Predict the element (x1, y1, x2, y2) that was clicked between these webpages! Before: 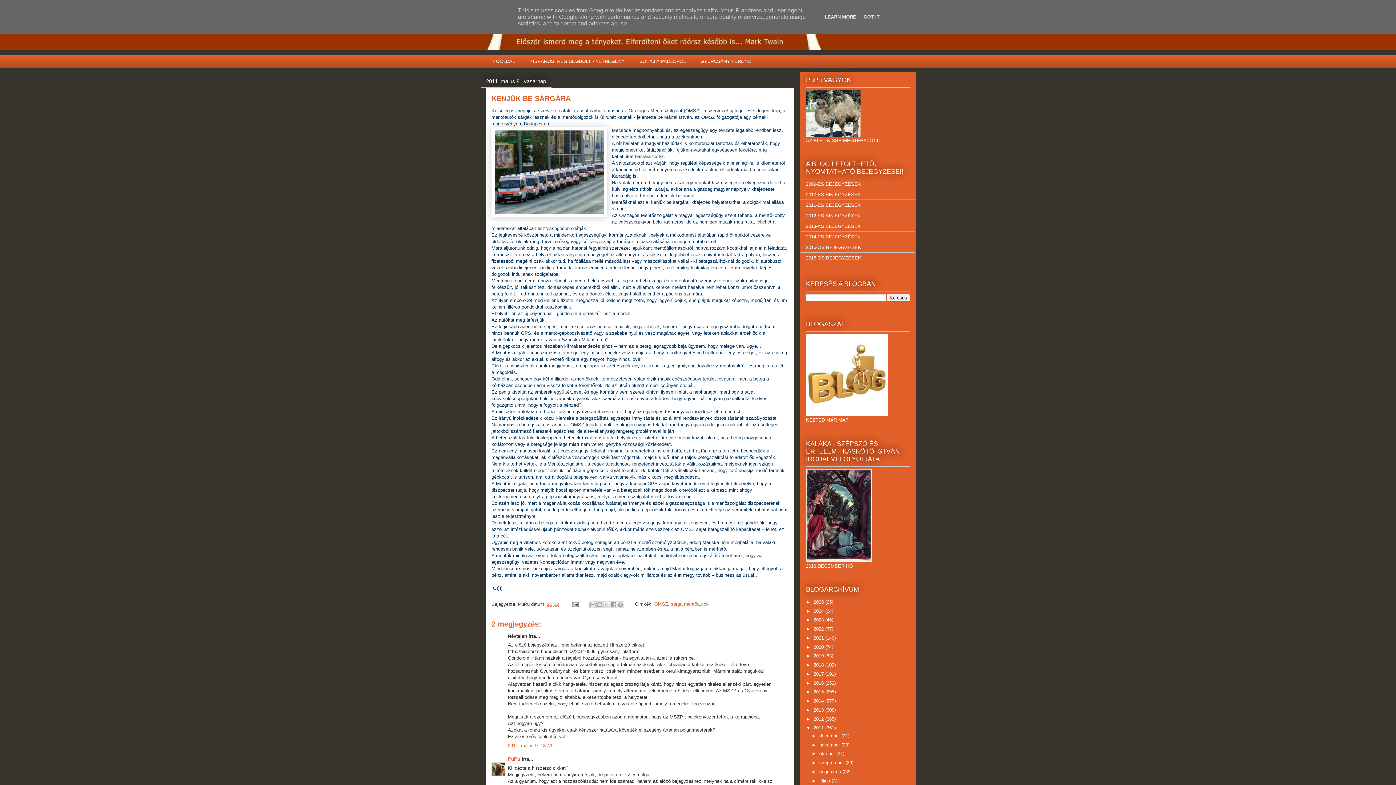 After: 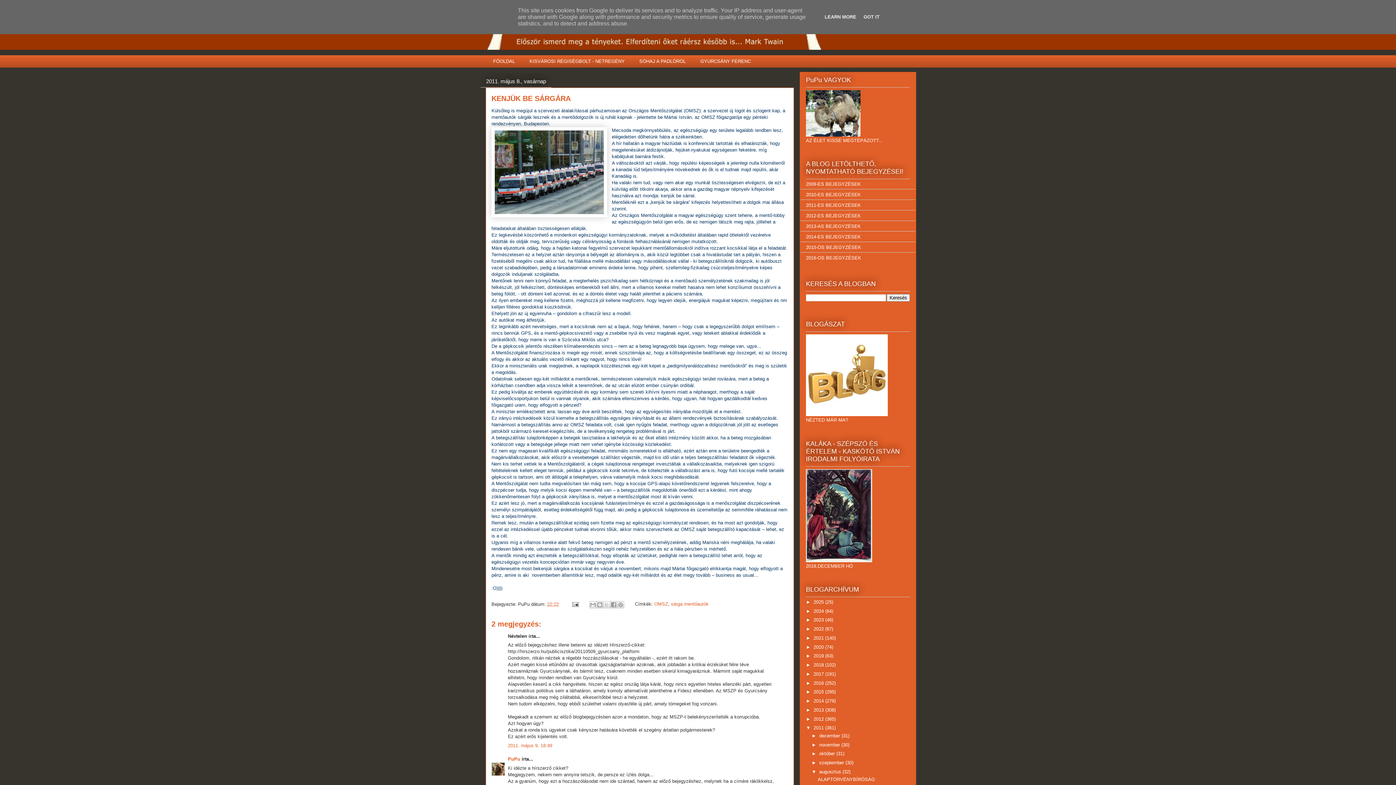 Action: bbox: (811, 769, 819, 774) label: ►  